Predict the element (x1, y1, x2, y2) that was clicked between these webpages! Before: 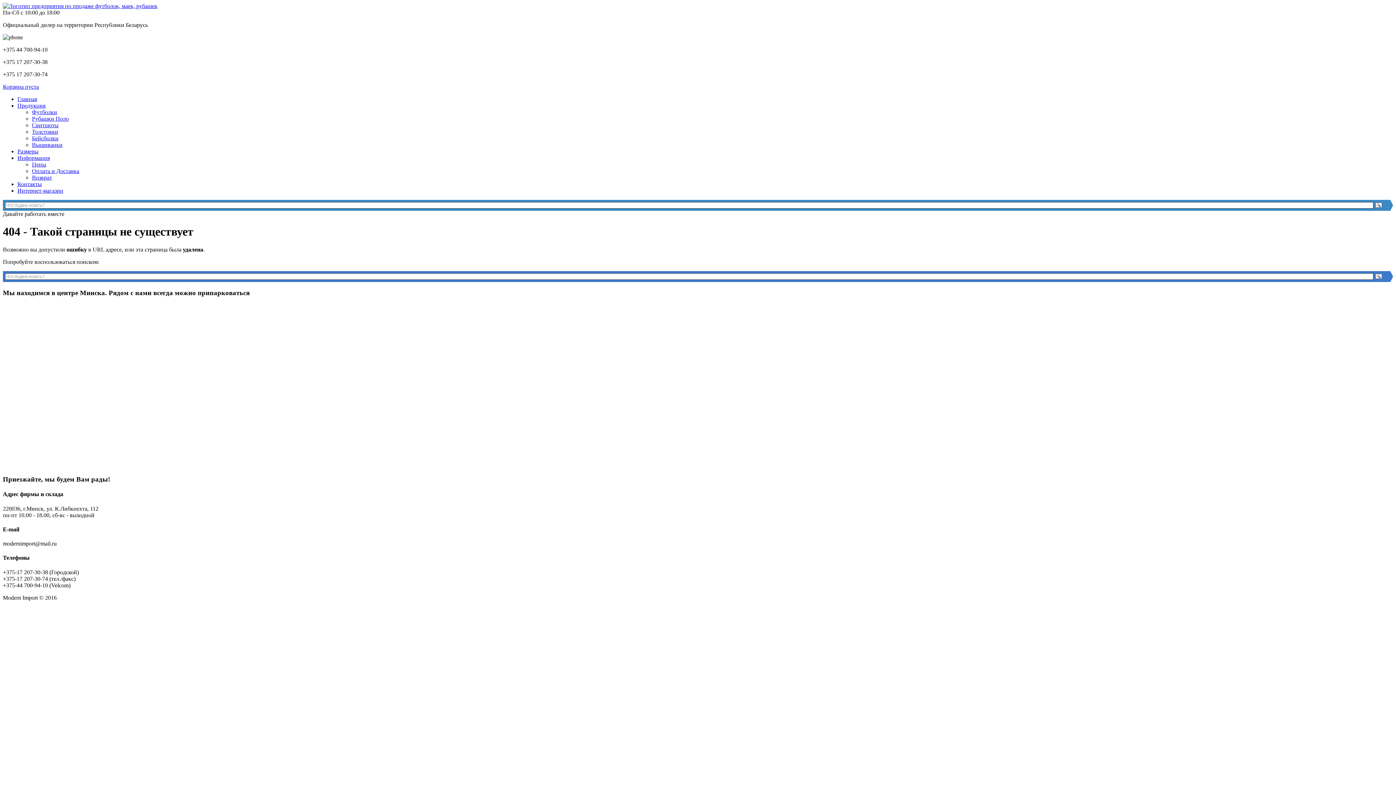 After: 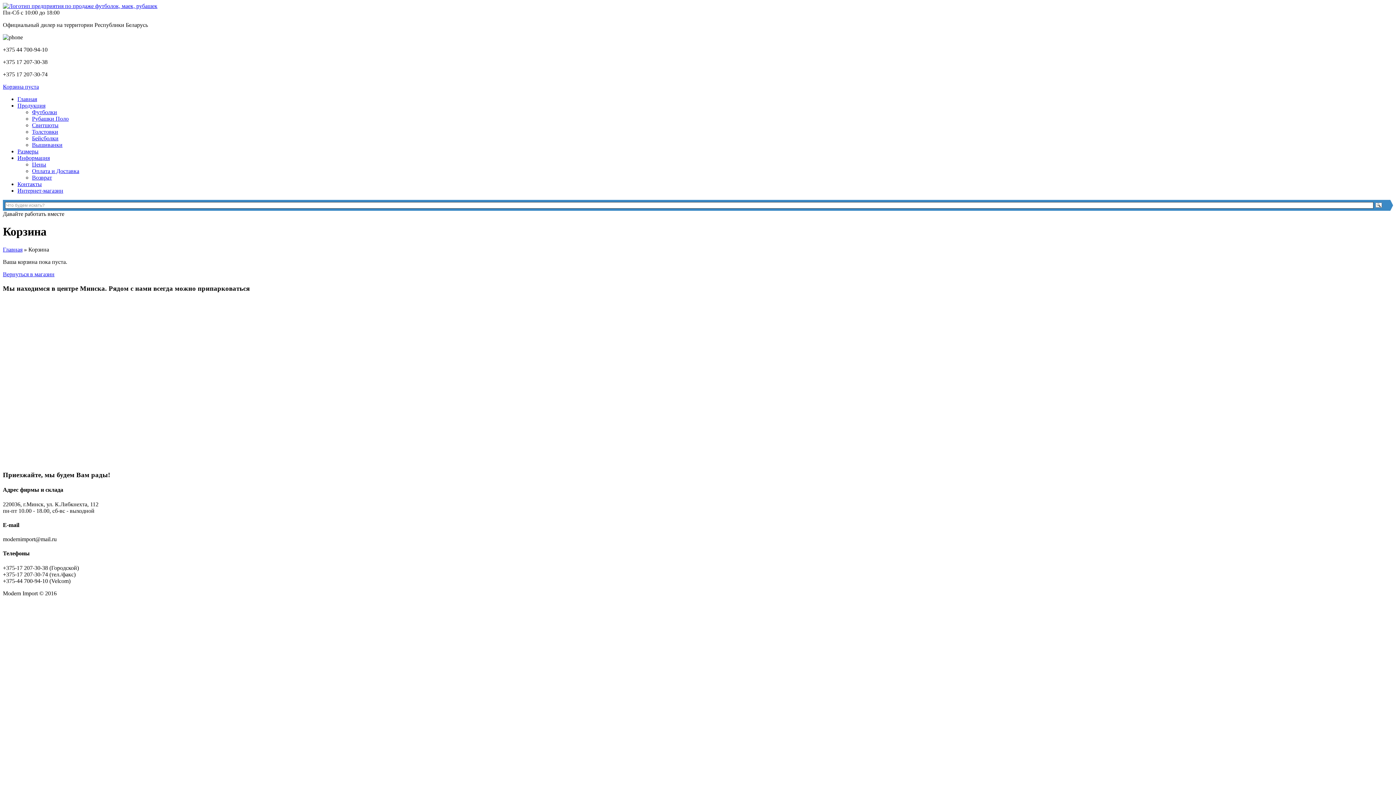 Action: bbox: (2, 83, 38, 89) label: Корзина пуста